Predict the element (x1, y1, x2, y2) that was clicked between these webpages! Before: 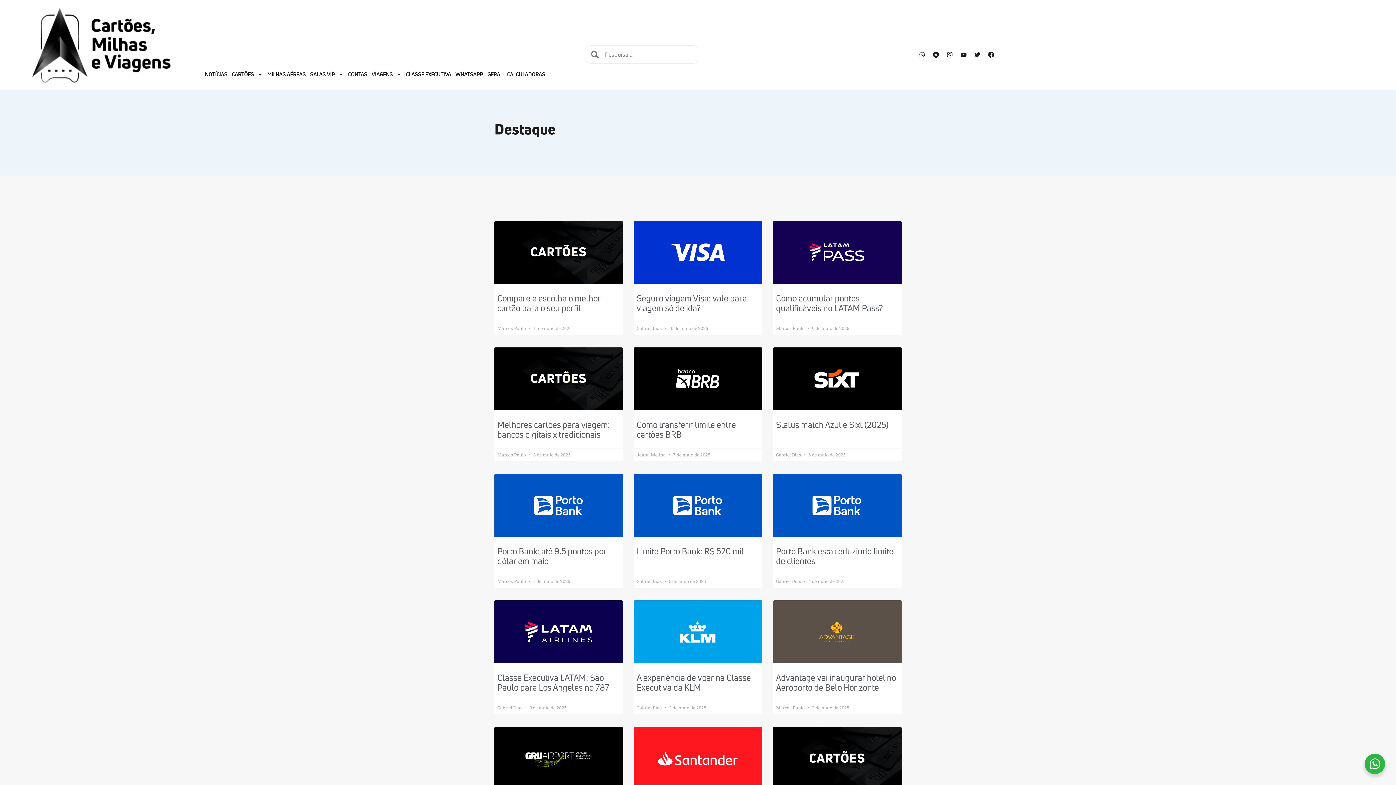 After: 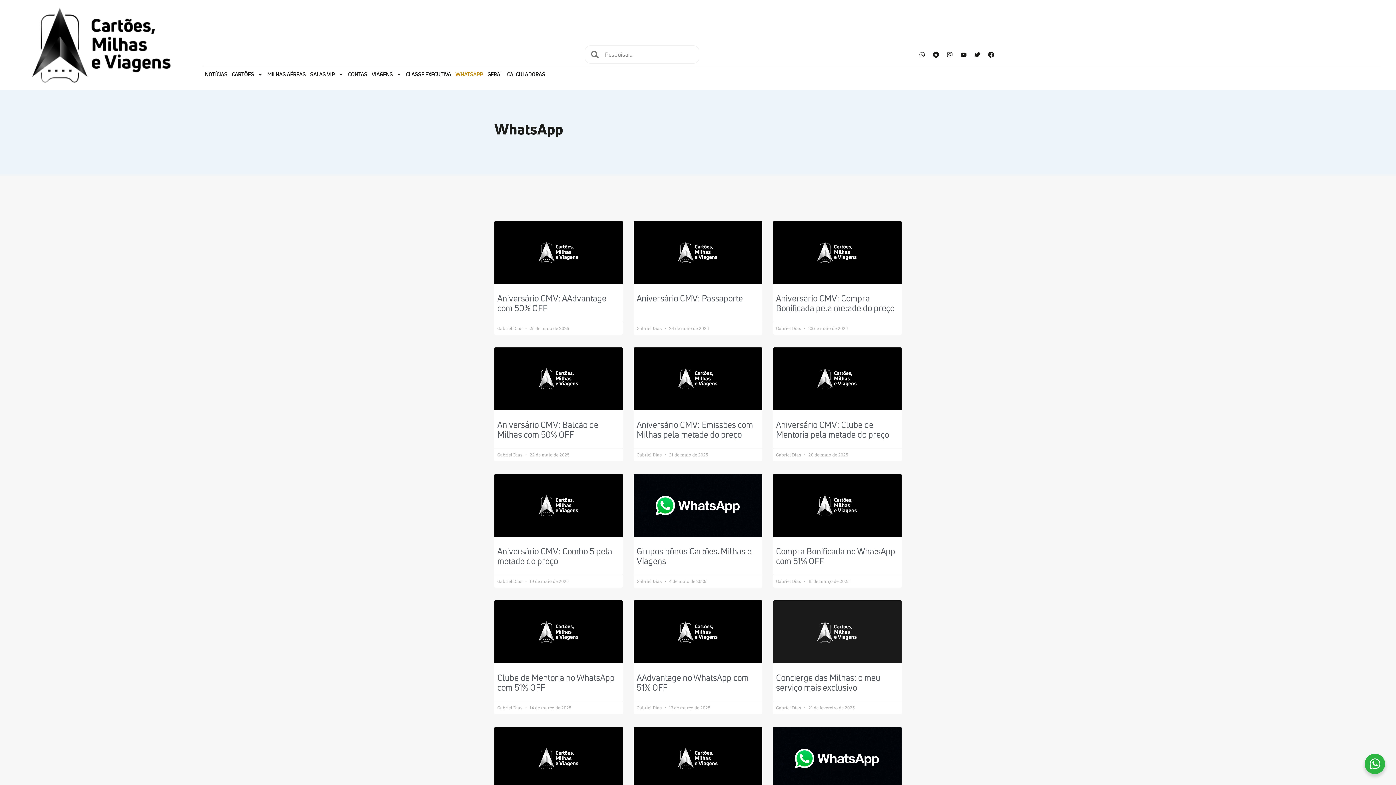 Action: bbox: (453, 66, 485, 82) label: WHATSAPP